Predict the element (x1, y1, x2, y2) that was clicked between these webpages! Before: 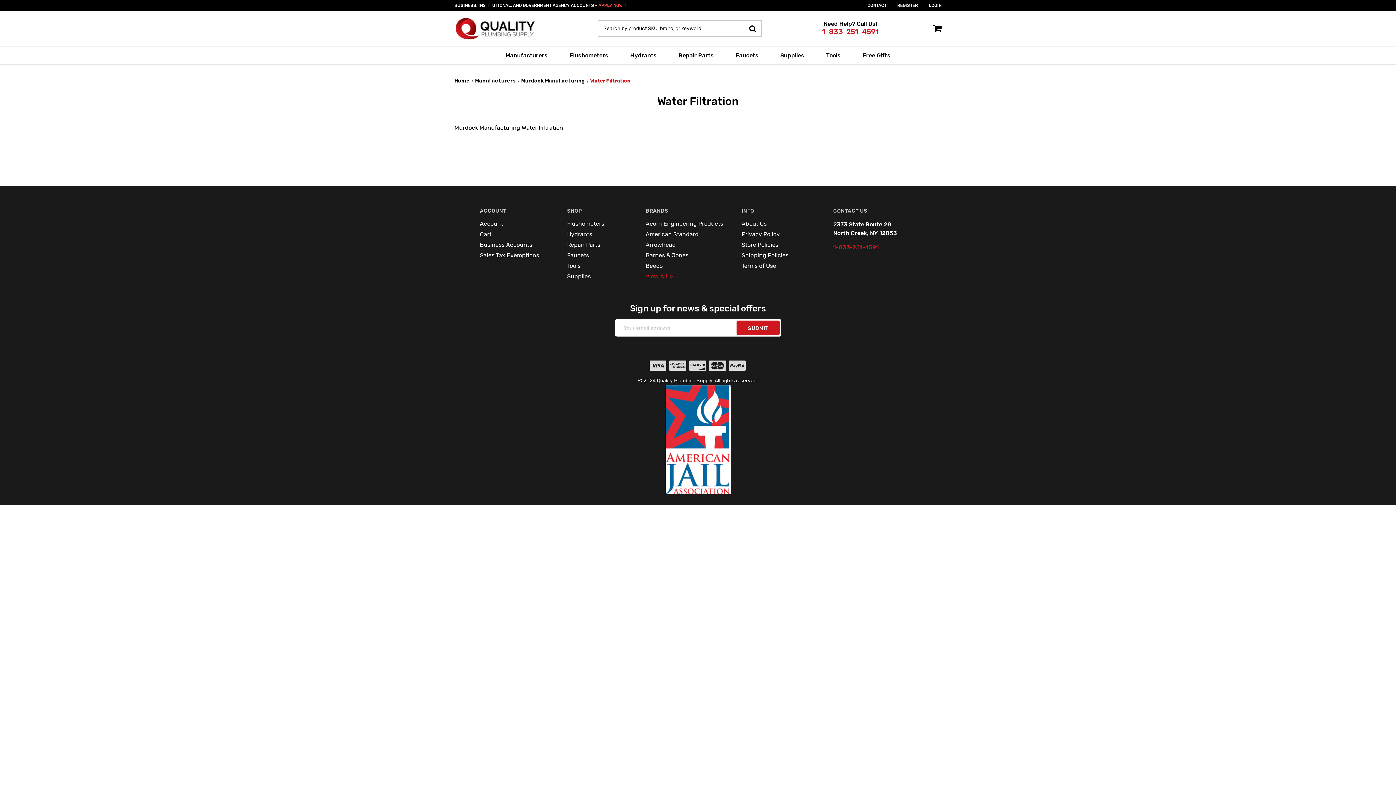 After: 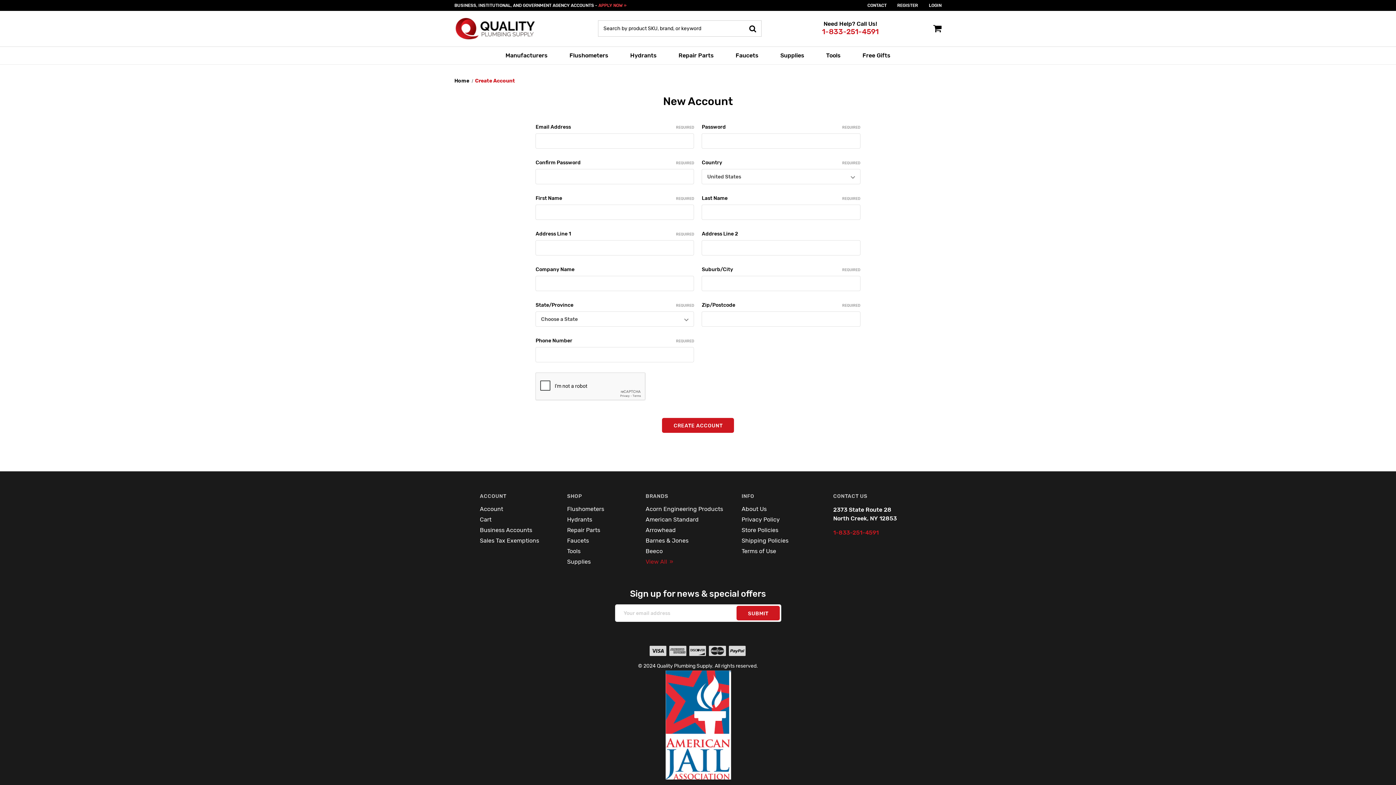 Action: label: Register bbox: (897, 2, 918, 8)